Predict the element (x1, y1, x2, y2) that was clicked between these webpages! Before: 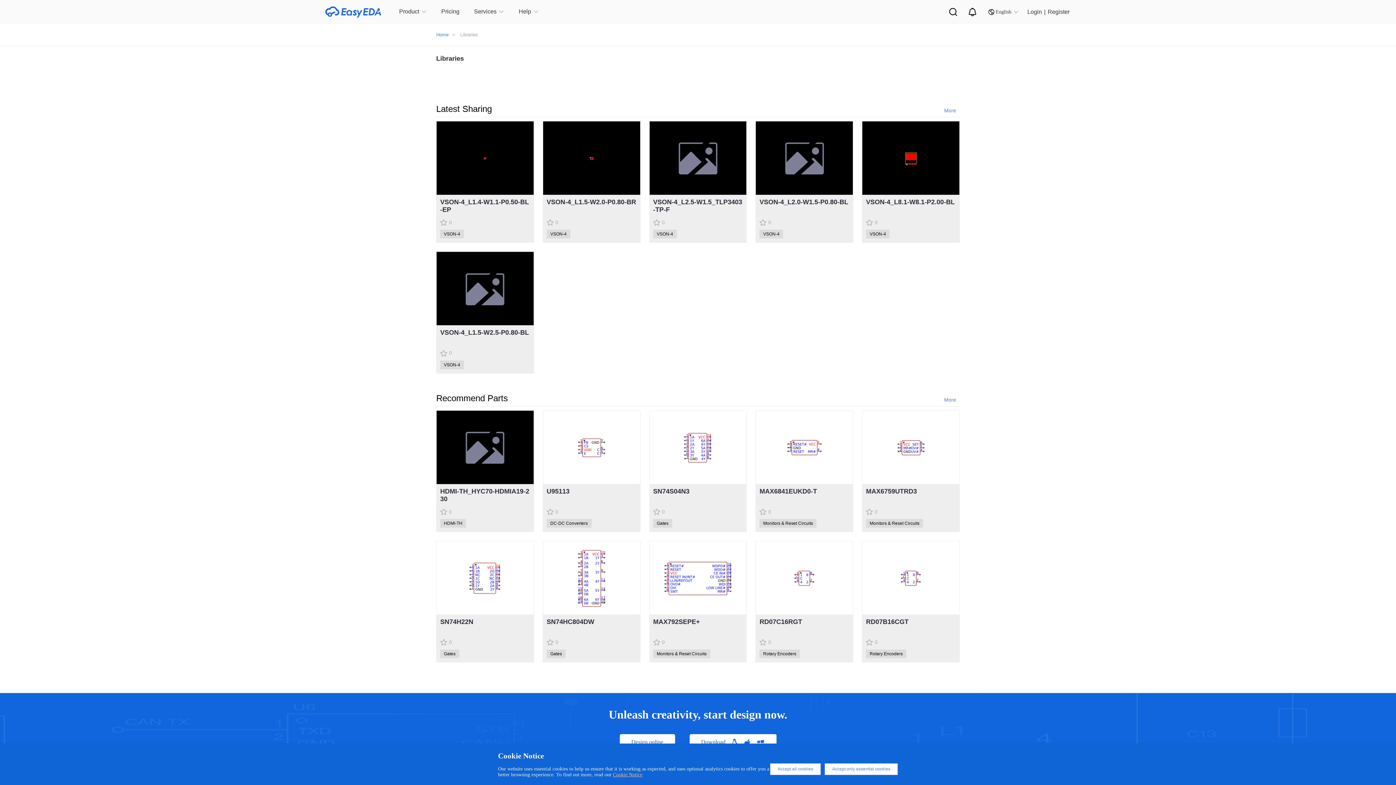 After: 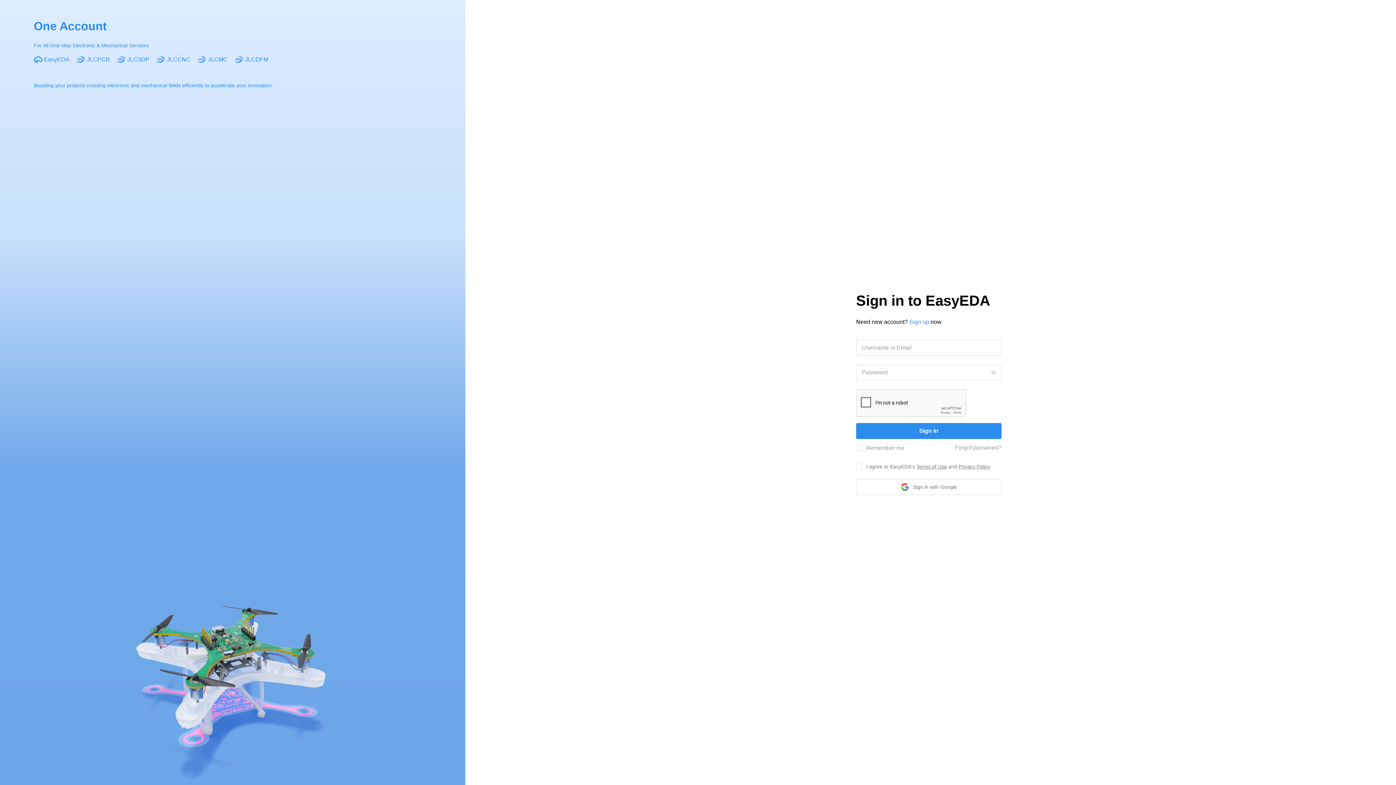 Action: bbox: (759, 219, 775, 226) label:  0